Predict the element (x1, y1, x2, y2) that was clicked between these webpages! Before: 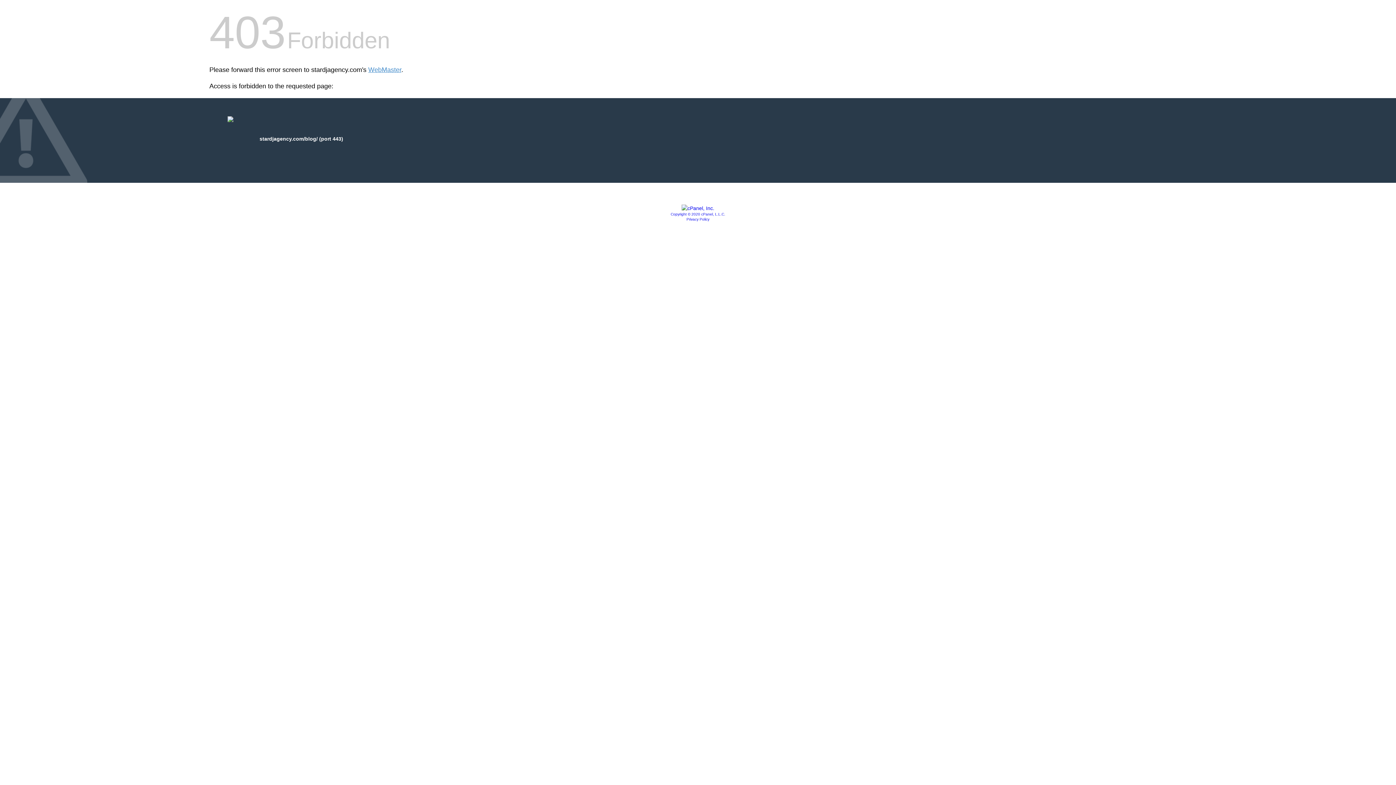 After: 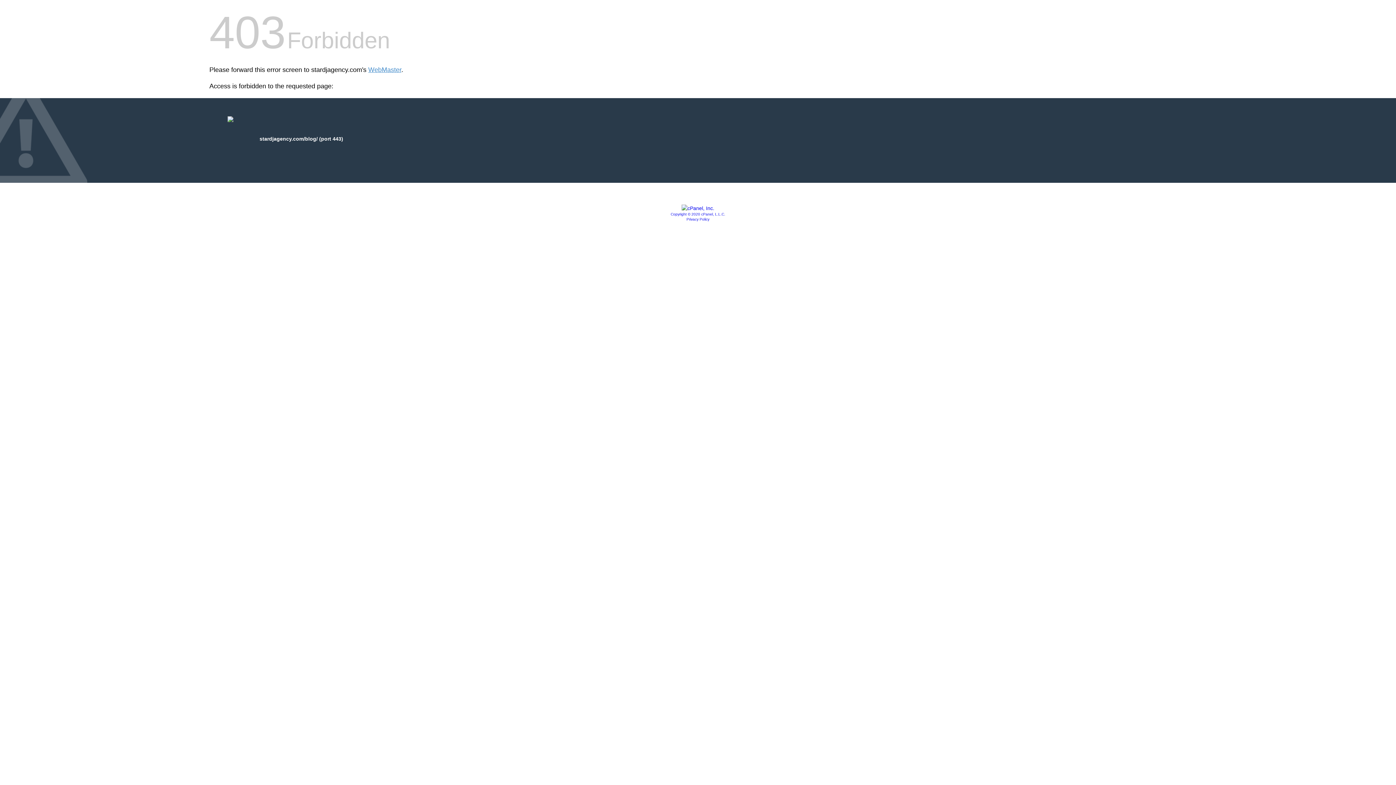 Action: bbox: (670, 212, 725, 216) label: Copyright © 2020 cPanel, L.L.C.